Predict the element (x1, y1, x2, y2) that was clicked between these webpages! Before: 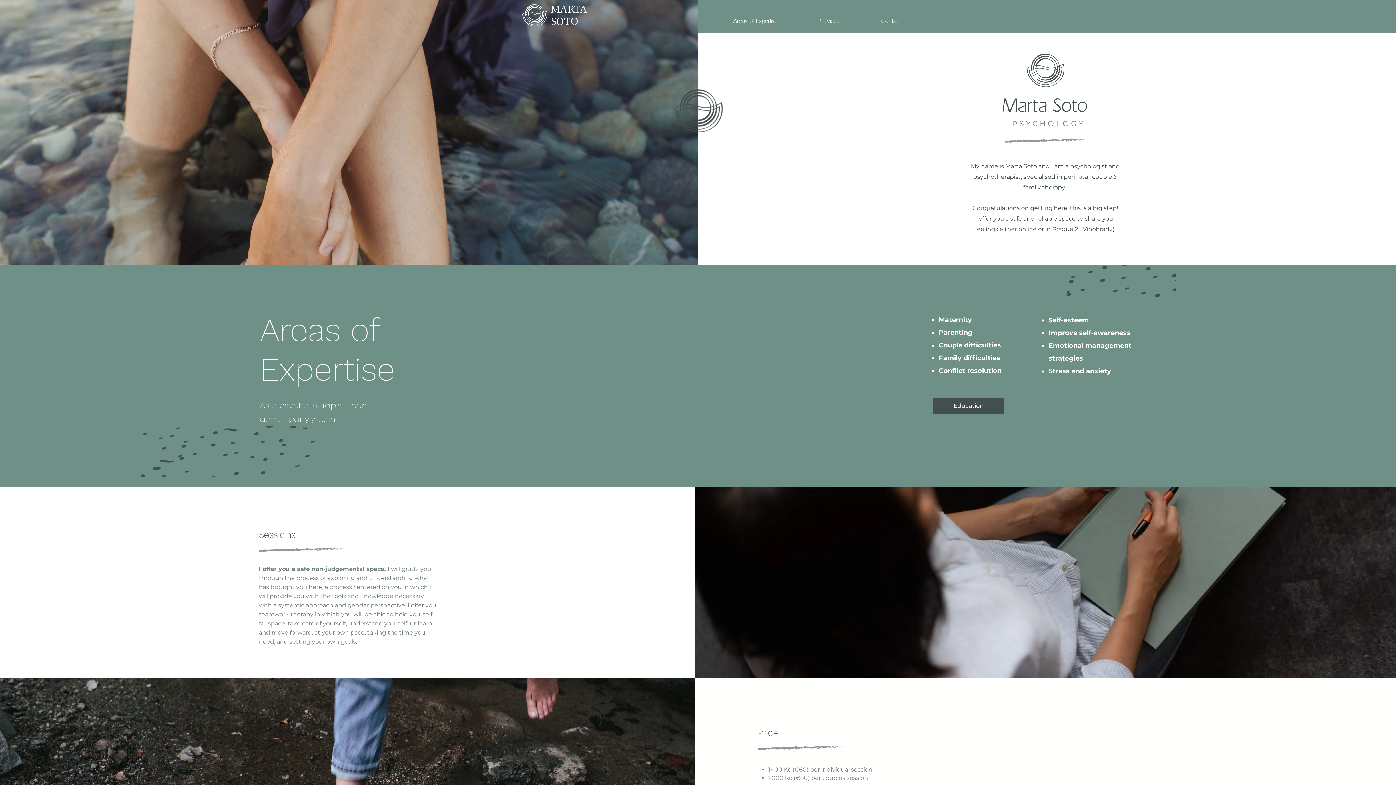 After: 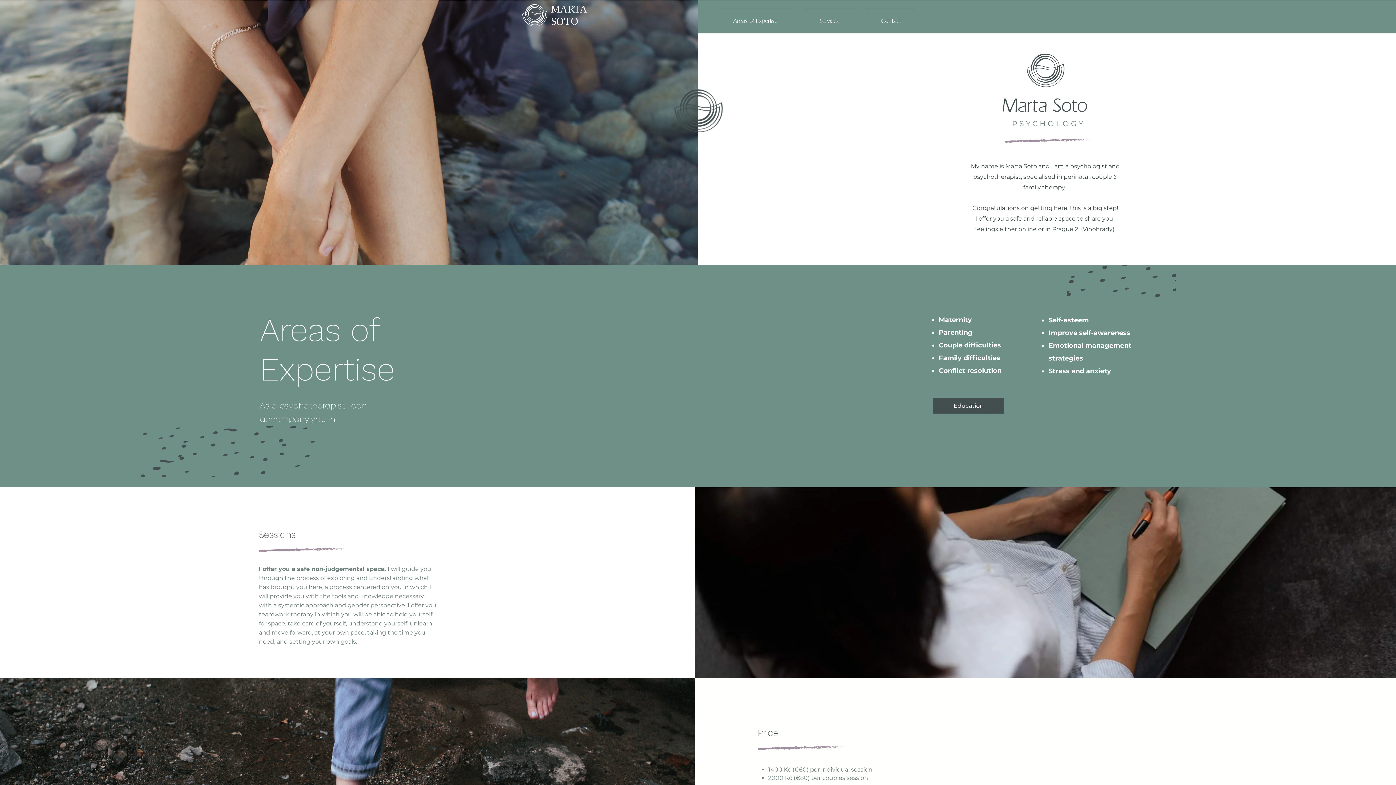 Action: label: Contact bbox: (860, 8, 922, 26)